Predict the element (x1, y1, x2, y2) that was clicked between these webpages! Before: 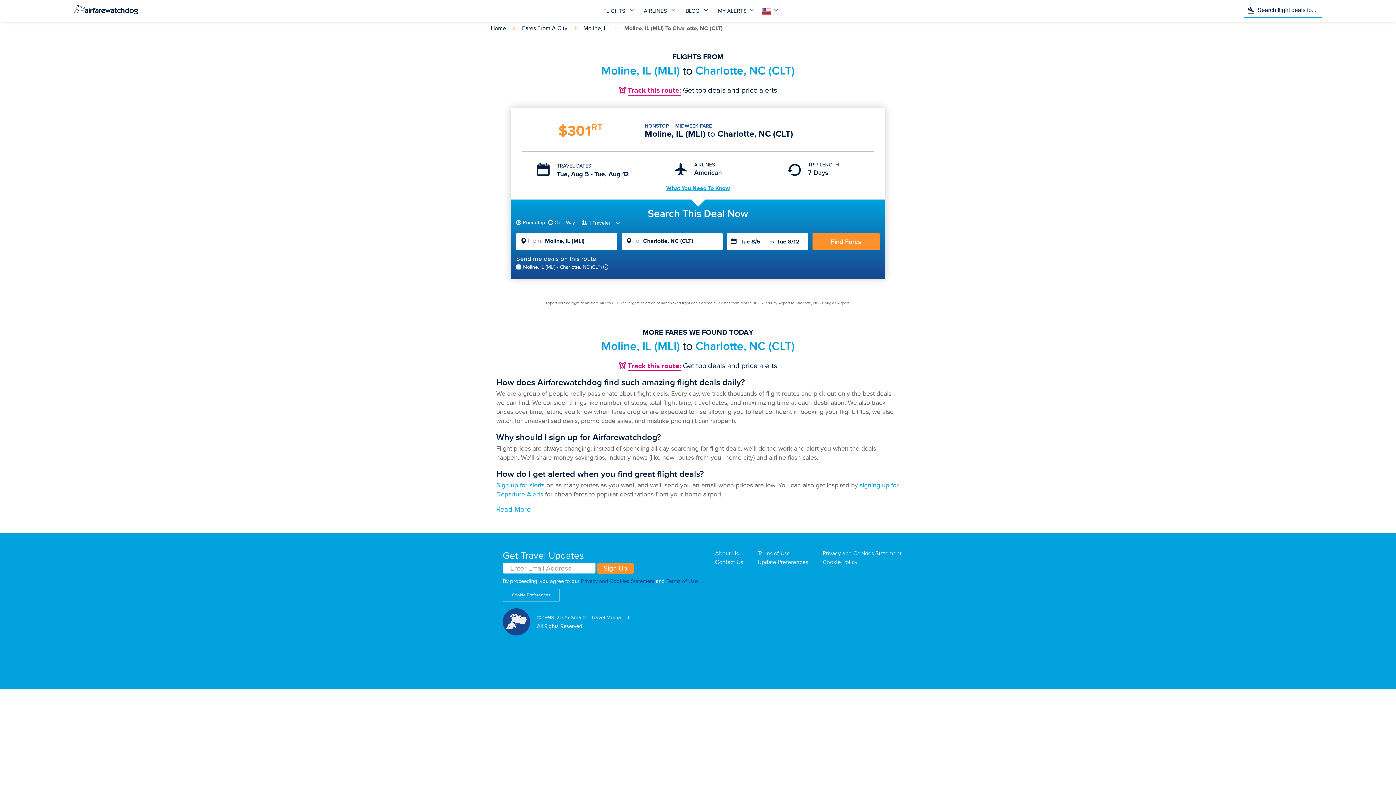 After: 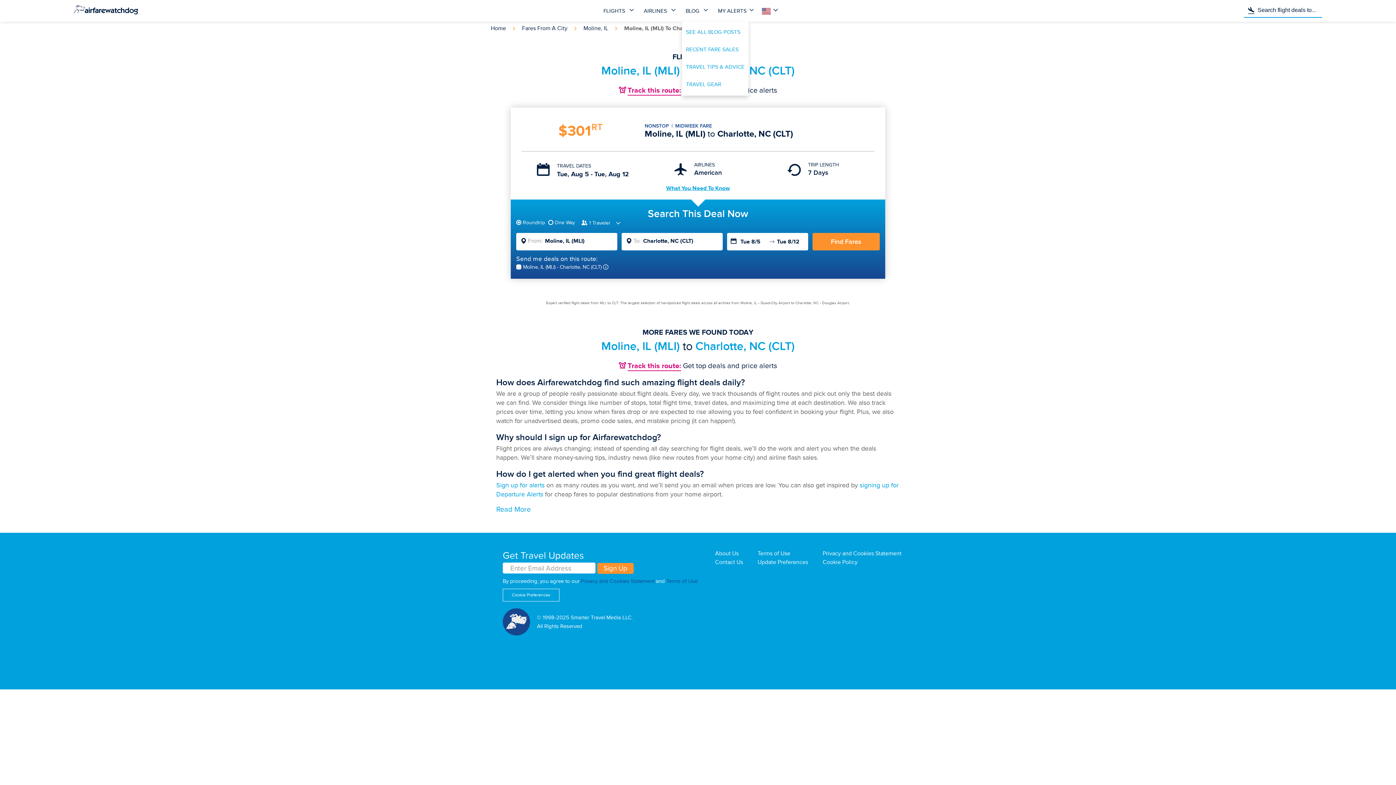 Action: label: BLOG  bbox: (682, 0, 714, 21)